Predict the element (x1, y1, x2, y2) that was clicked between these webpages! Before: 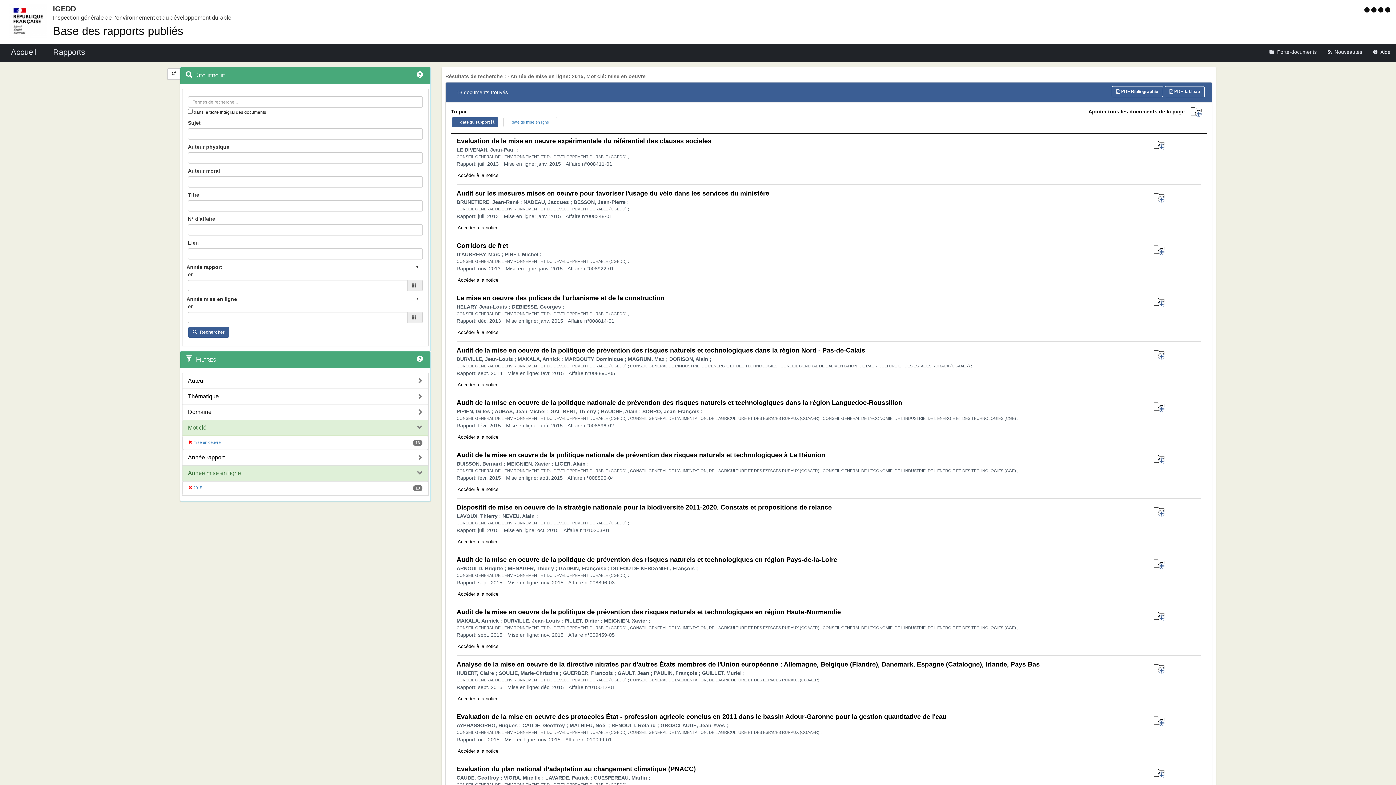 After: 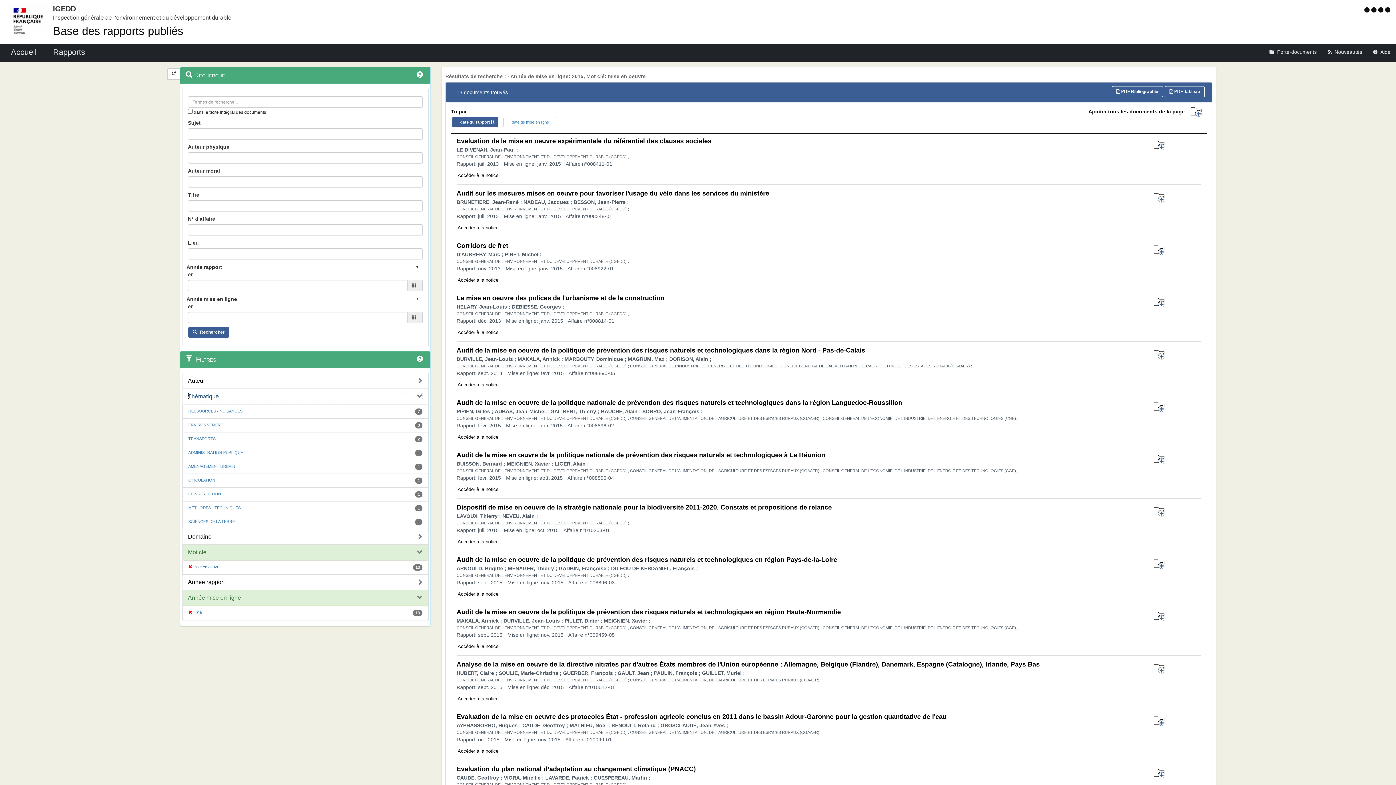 Action: bbox: (188, 392, 422, 400) label: Thématique